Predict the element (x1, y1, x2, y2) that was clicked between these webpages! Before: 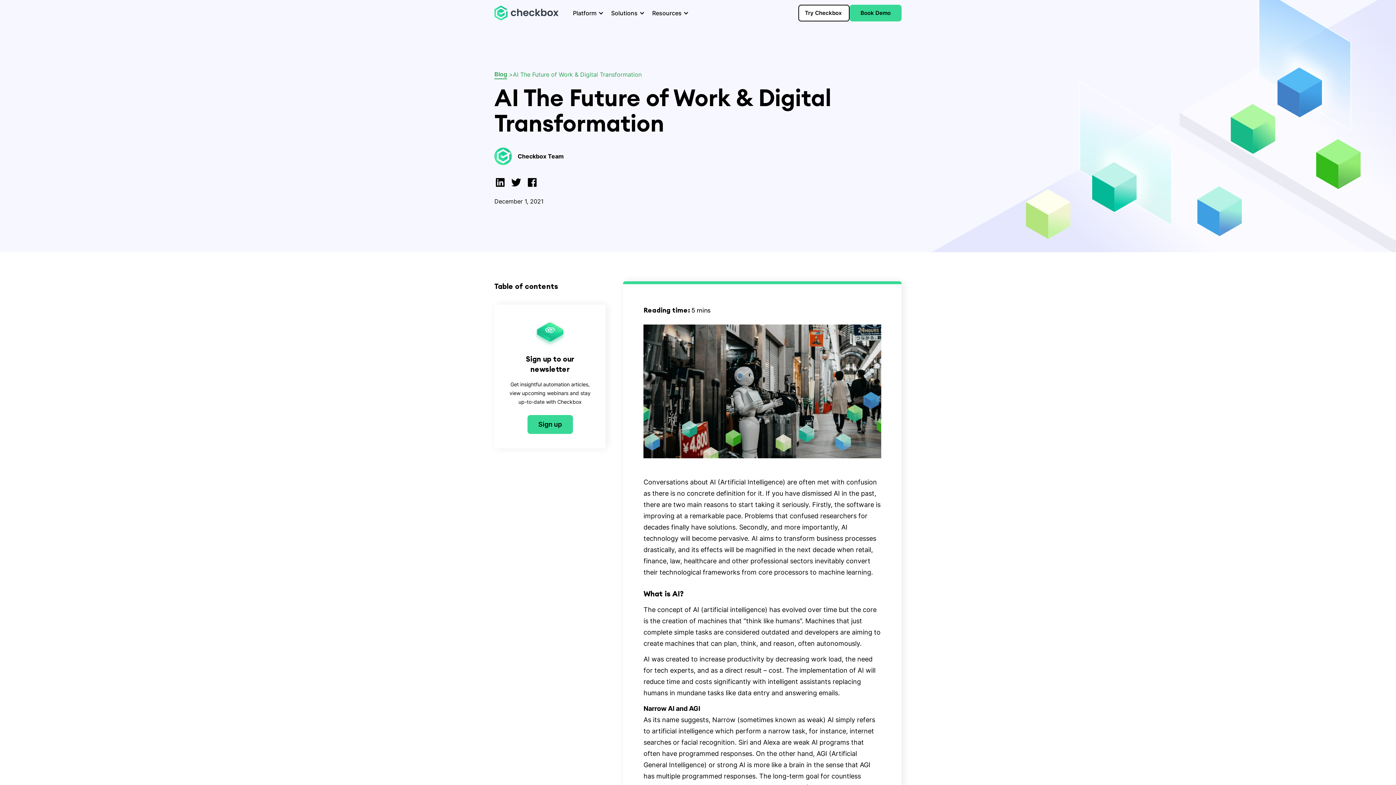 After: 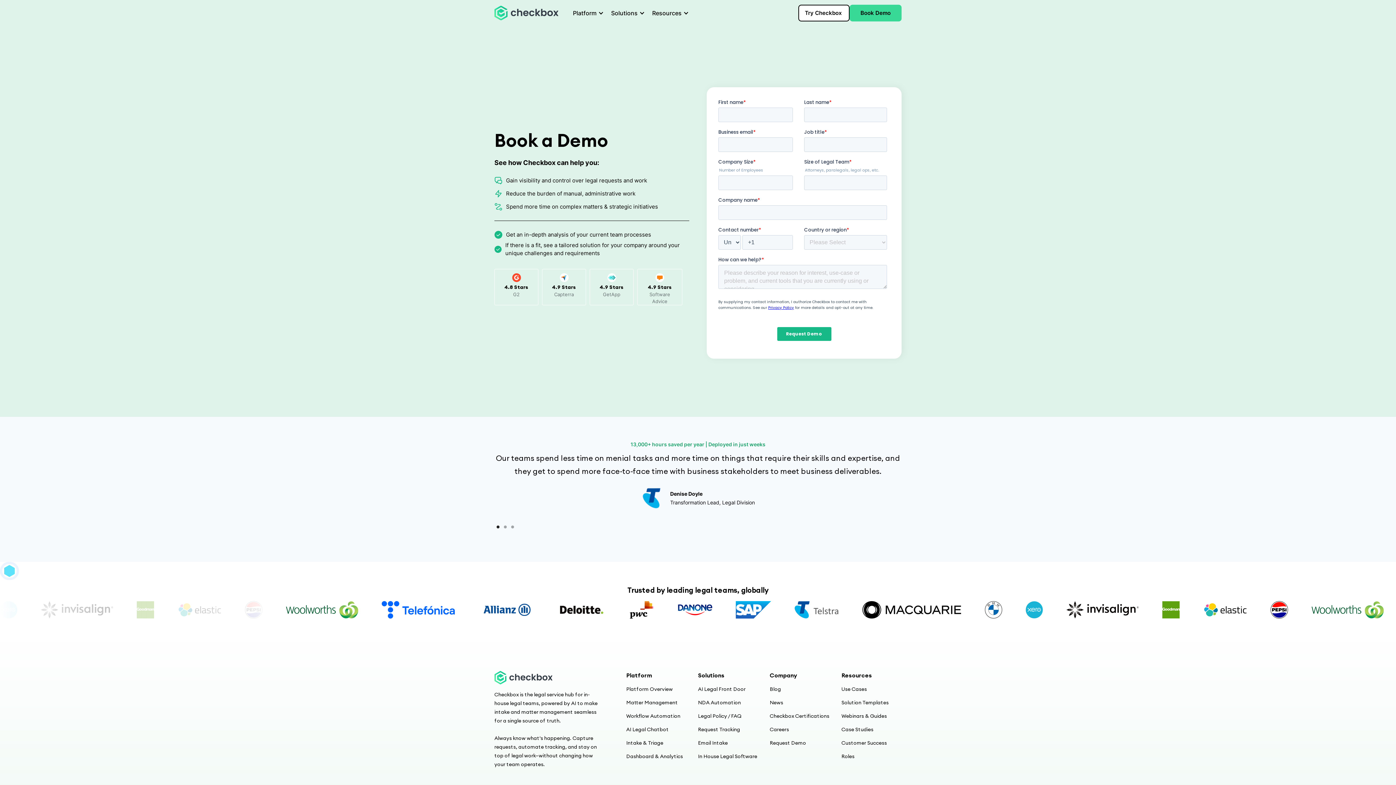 Action: label: Book Demo bbox: (849, 4, 901, 21)